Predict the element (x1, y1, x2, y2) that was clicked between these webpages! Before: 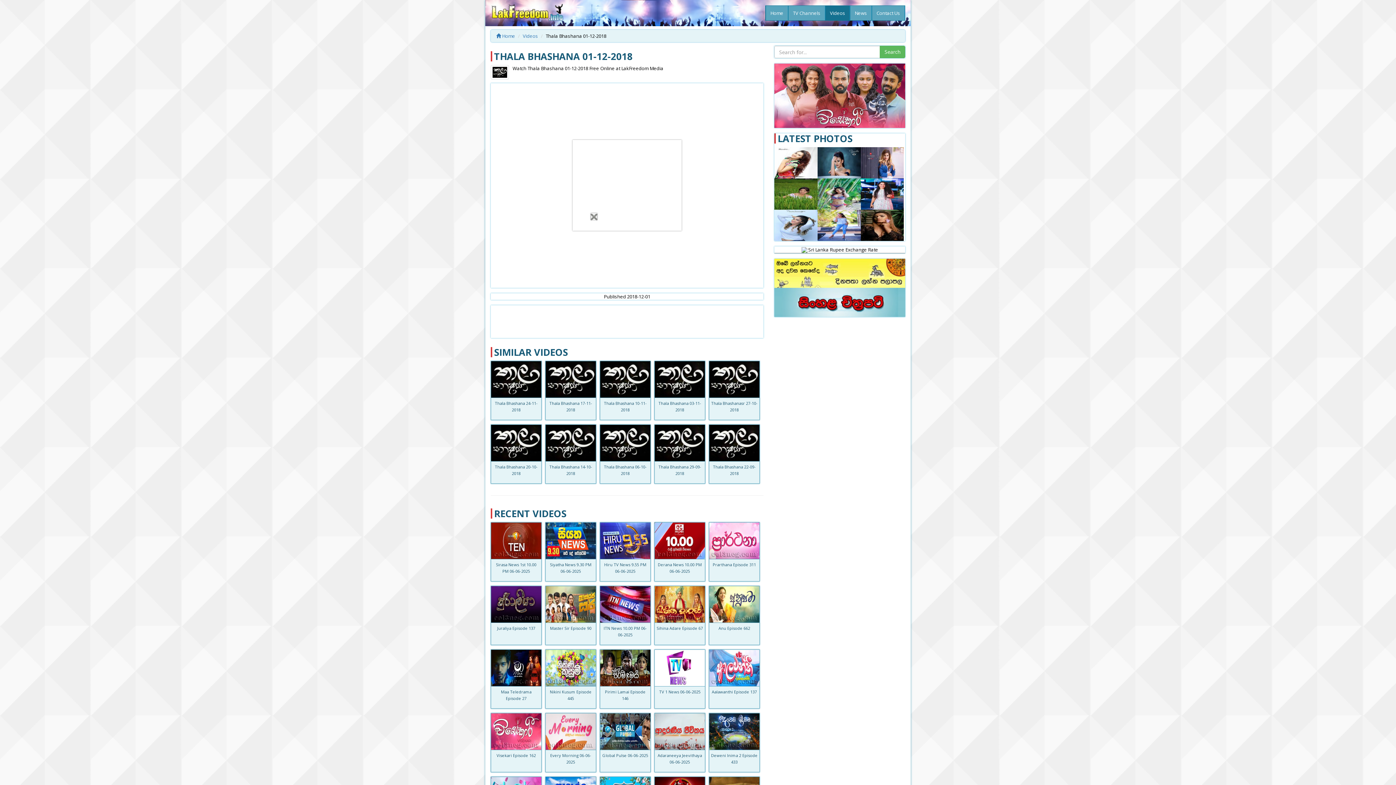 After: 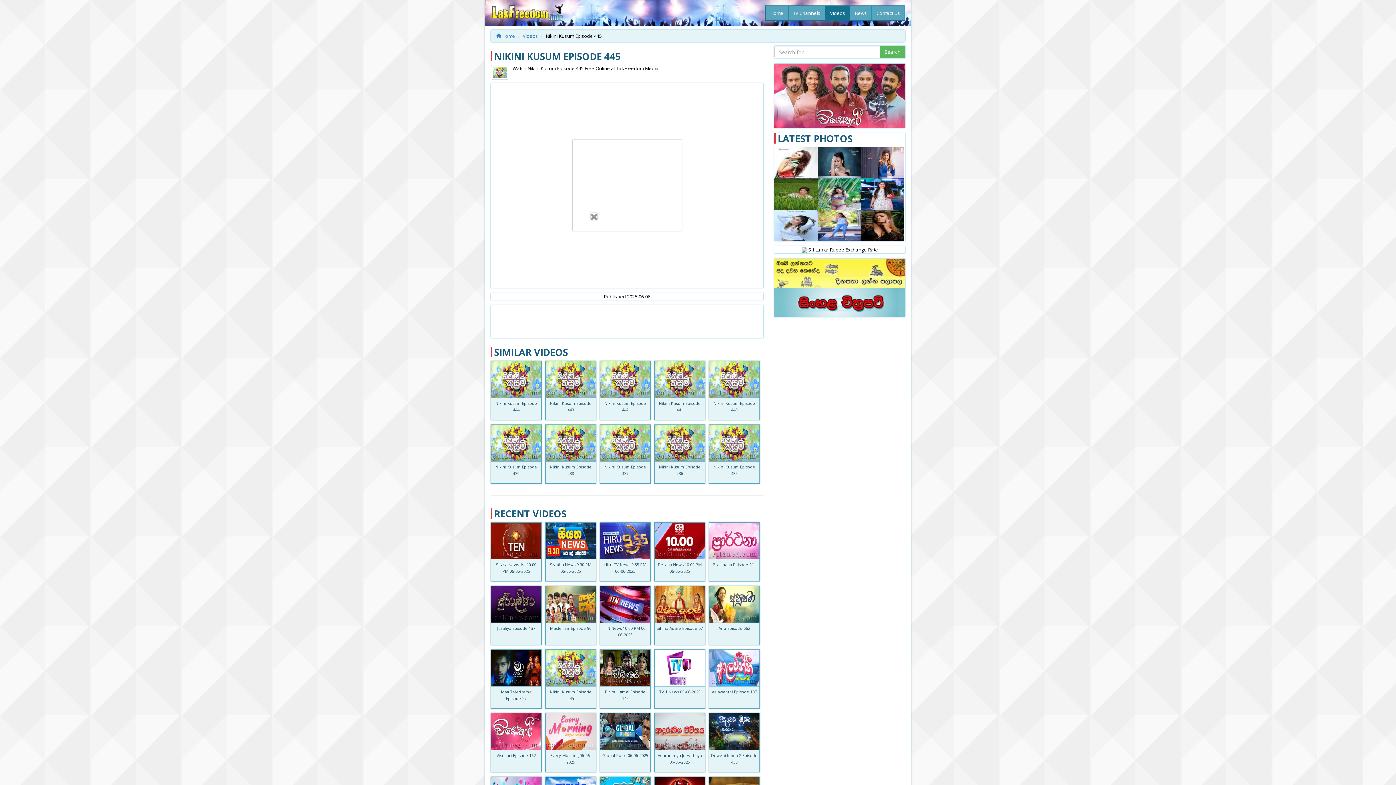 Action: bbox: (545, 664, 596, 670)